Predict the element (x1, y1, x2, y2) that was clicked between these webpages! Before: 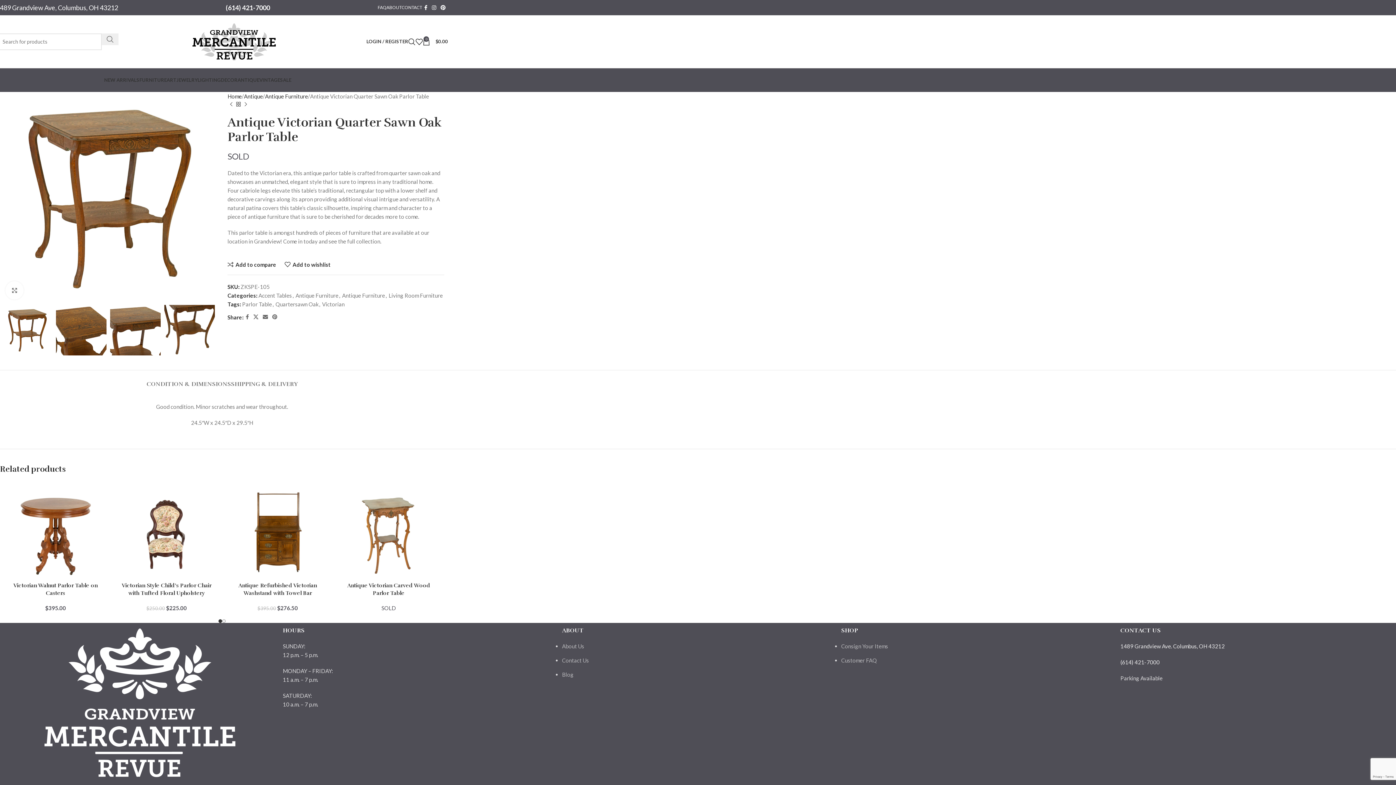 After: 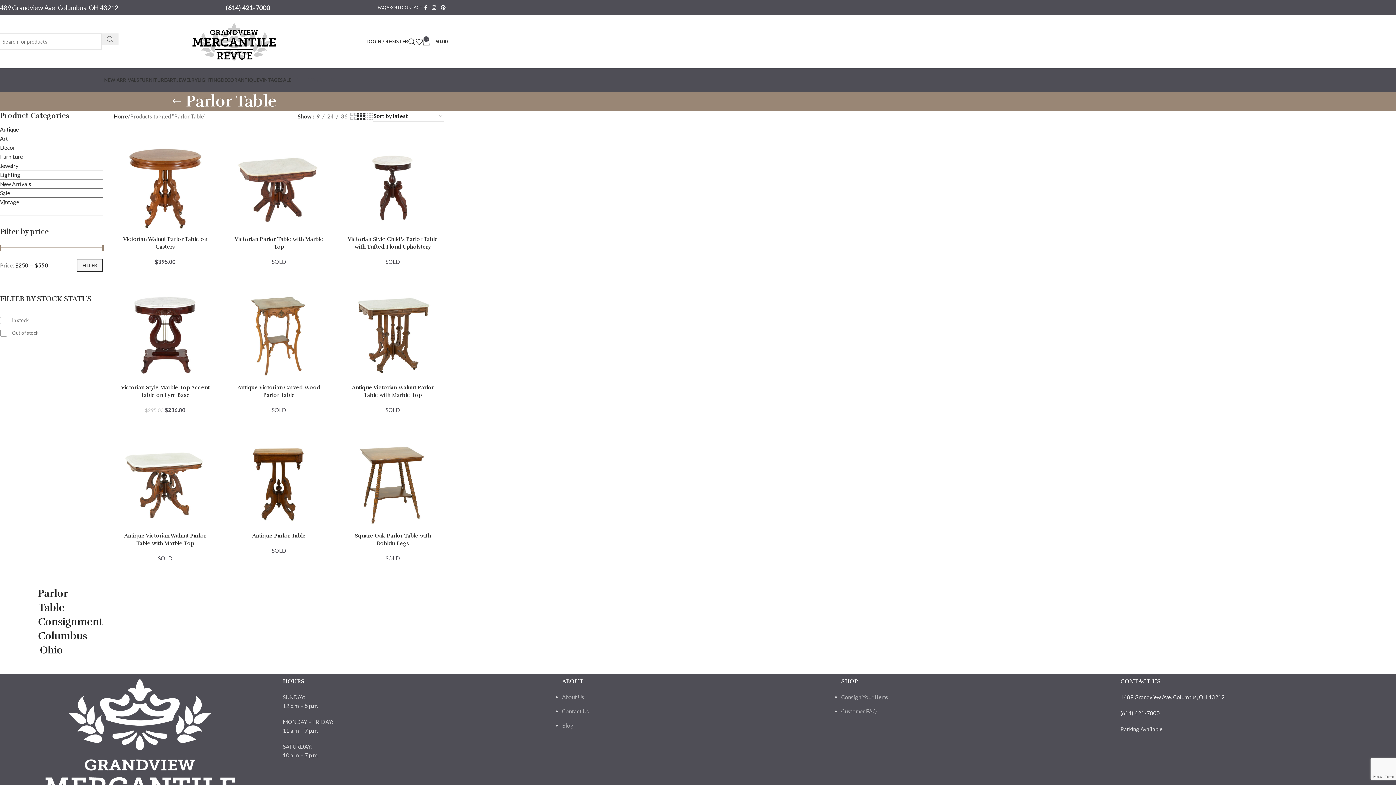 Action: label: Parlor Table bbox: (242, 301, 271, 307)